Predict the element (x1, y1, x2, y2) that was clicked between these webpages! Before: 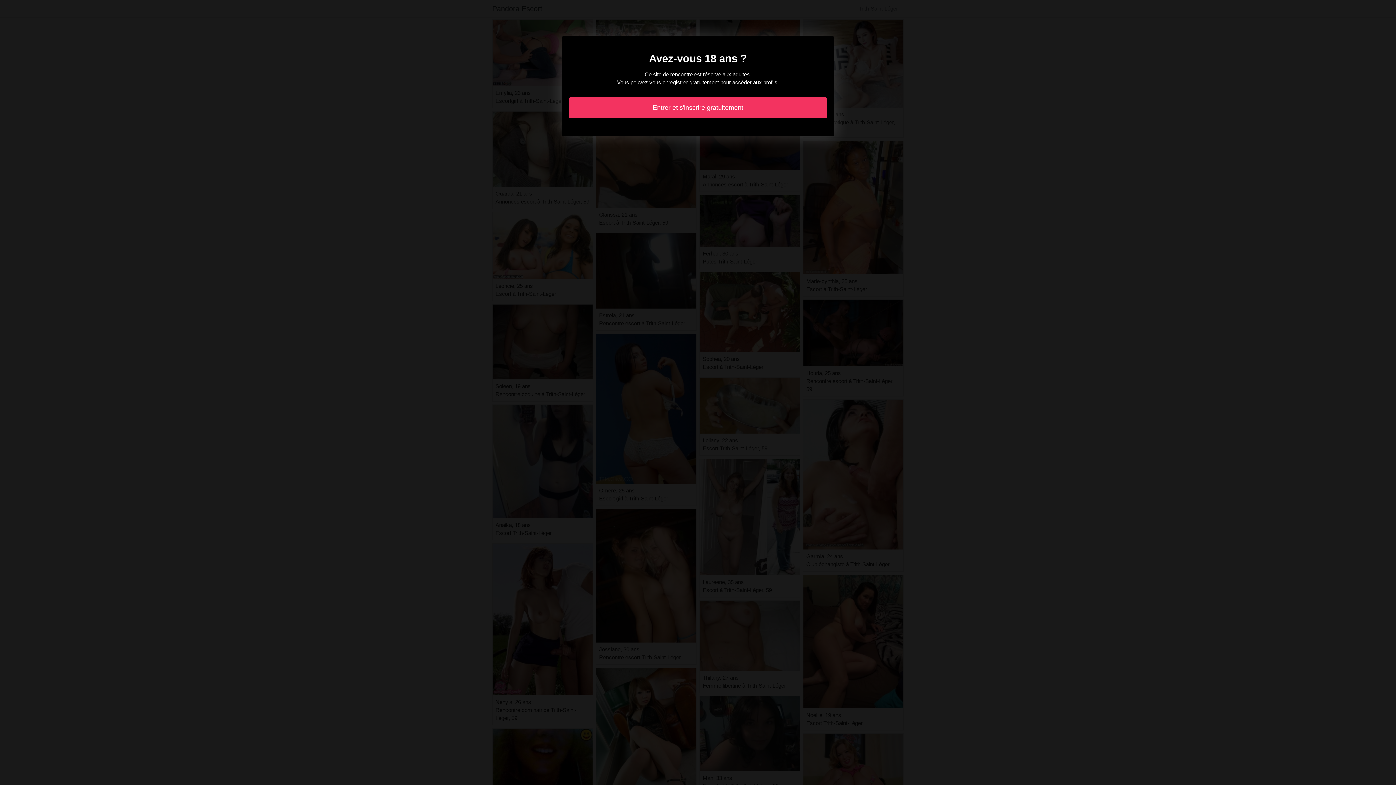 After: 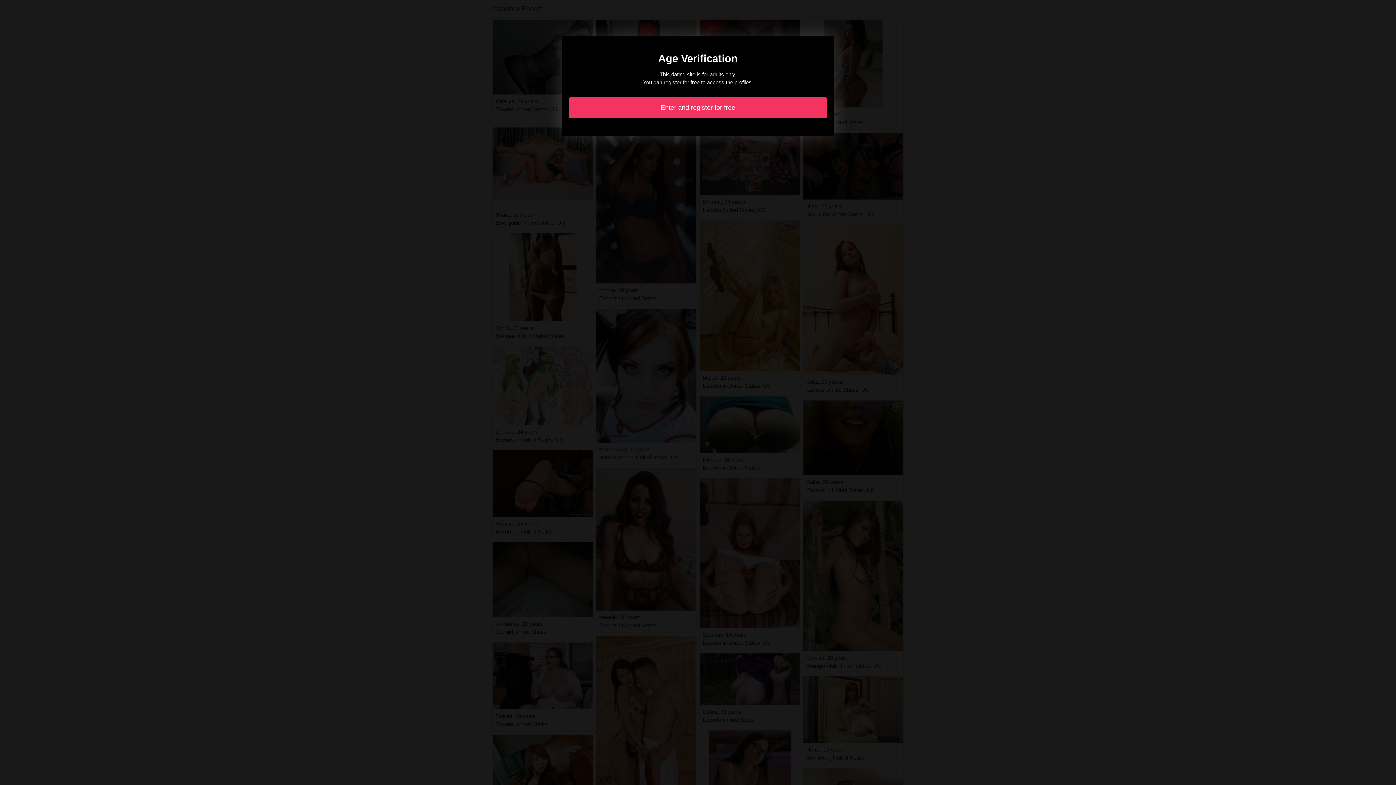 Action: bbox: (569, 97, 827, 118) label: Entrer et s'inscrire gratuitement